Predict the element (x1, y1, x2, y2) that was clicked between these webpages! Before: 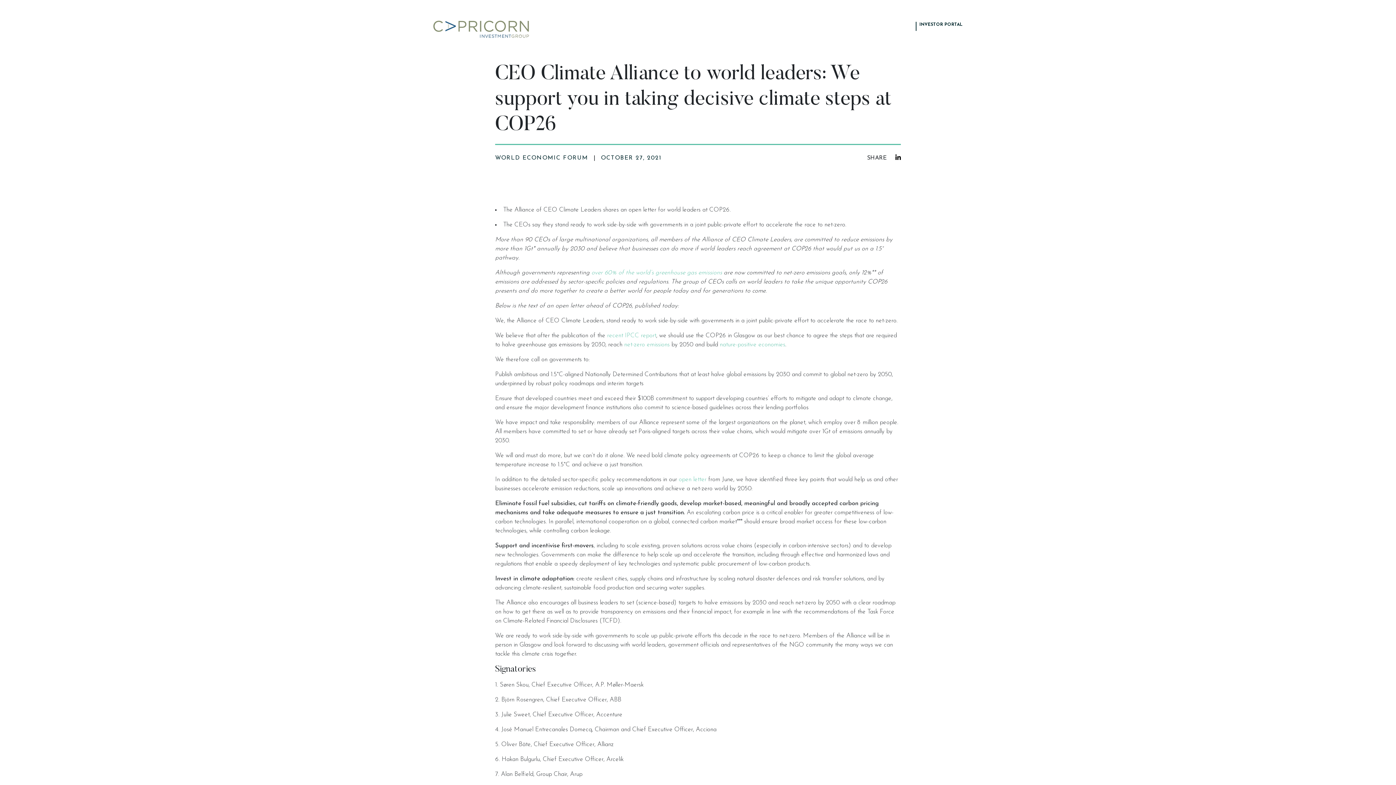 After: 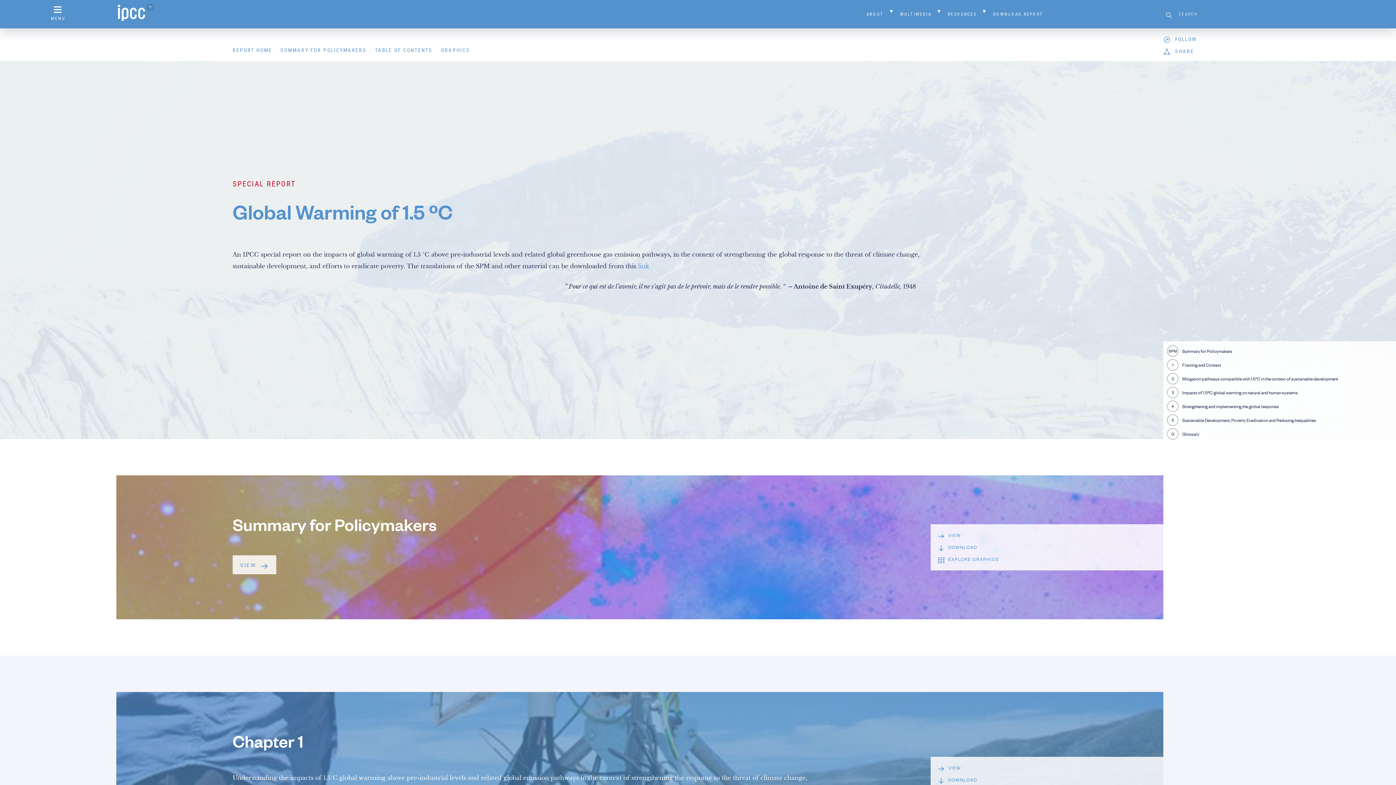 Action: label: net-zero emissions bbox: (624, 341, 669, 348)